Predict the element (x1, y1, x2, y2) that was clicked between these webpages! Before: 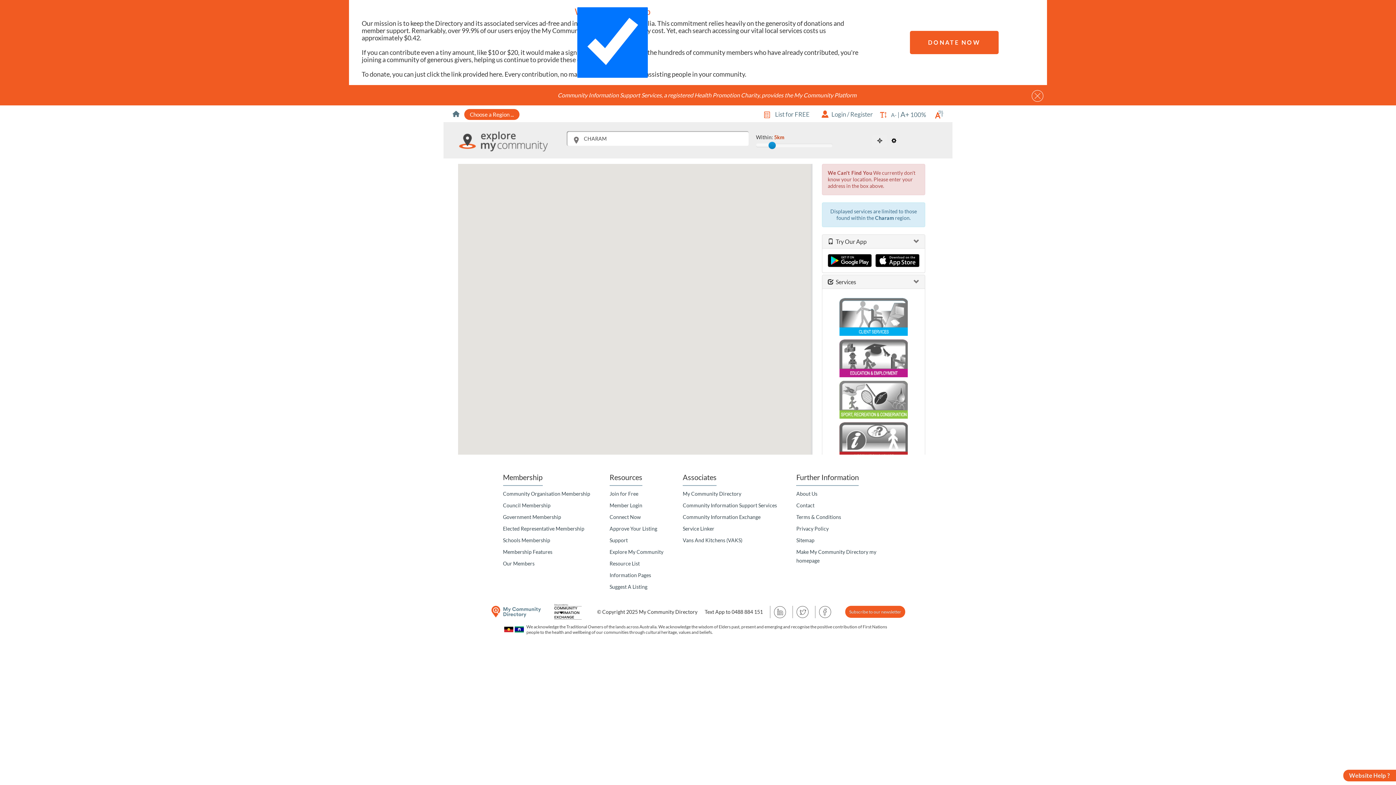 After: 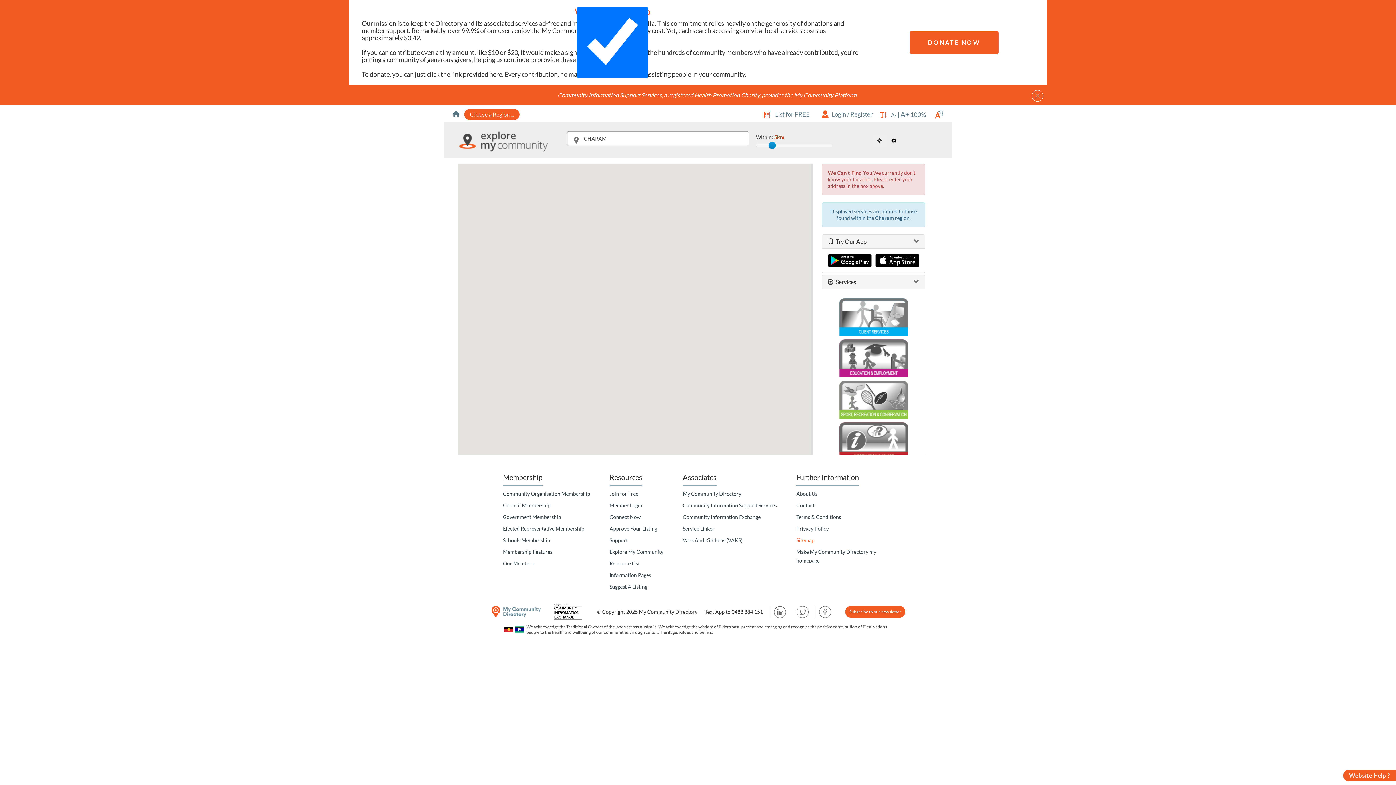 Action: label: Sitemap bbox: (796, 537, 814, 543)